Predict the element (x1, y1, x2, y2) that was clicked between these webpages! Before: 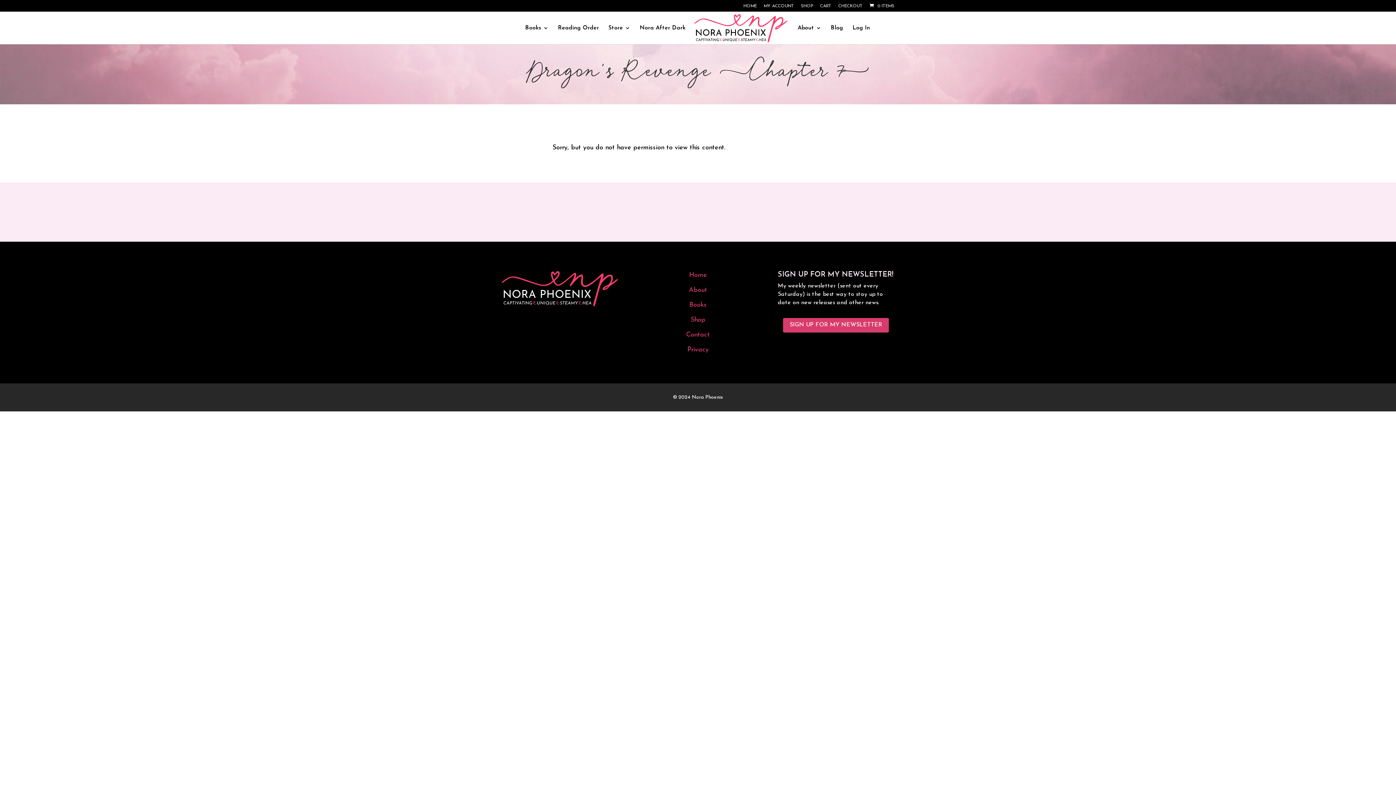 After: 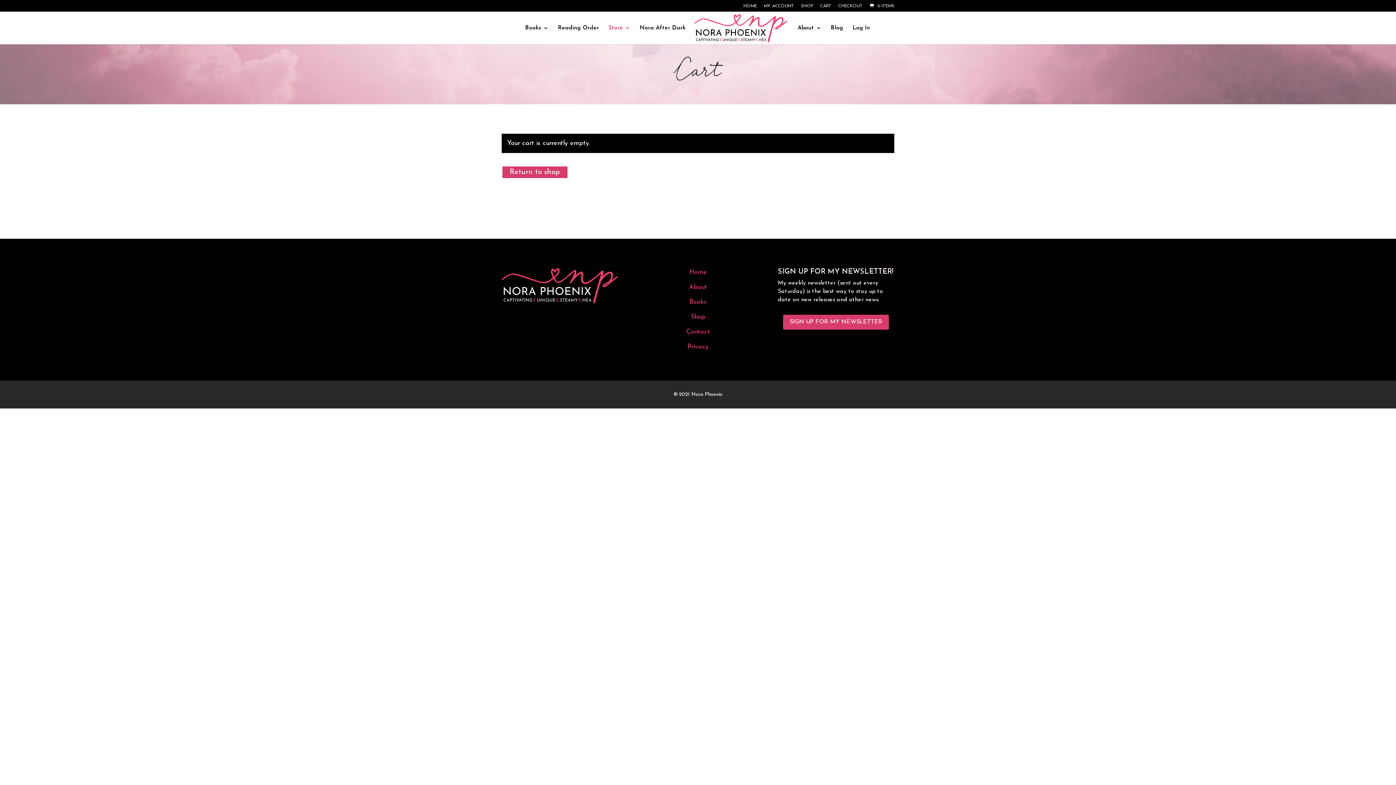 Action: label:  0 ITEMS bbox: (868, 4, 894, 8)